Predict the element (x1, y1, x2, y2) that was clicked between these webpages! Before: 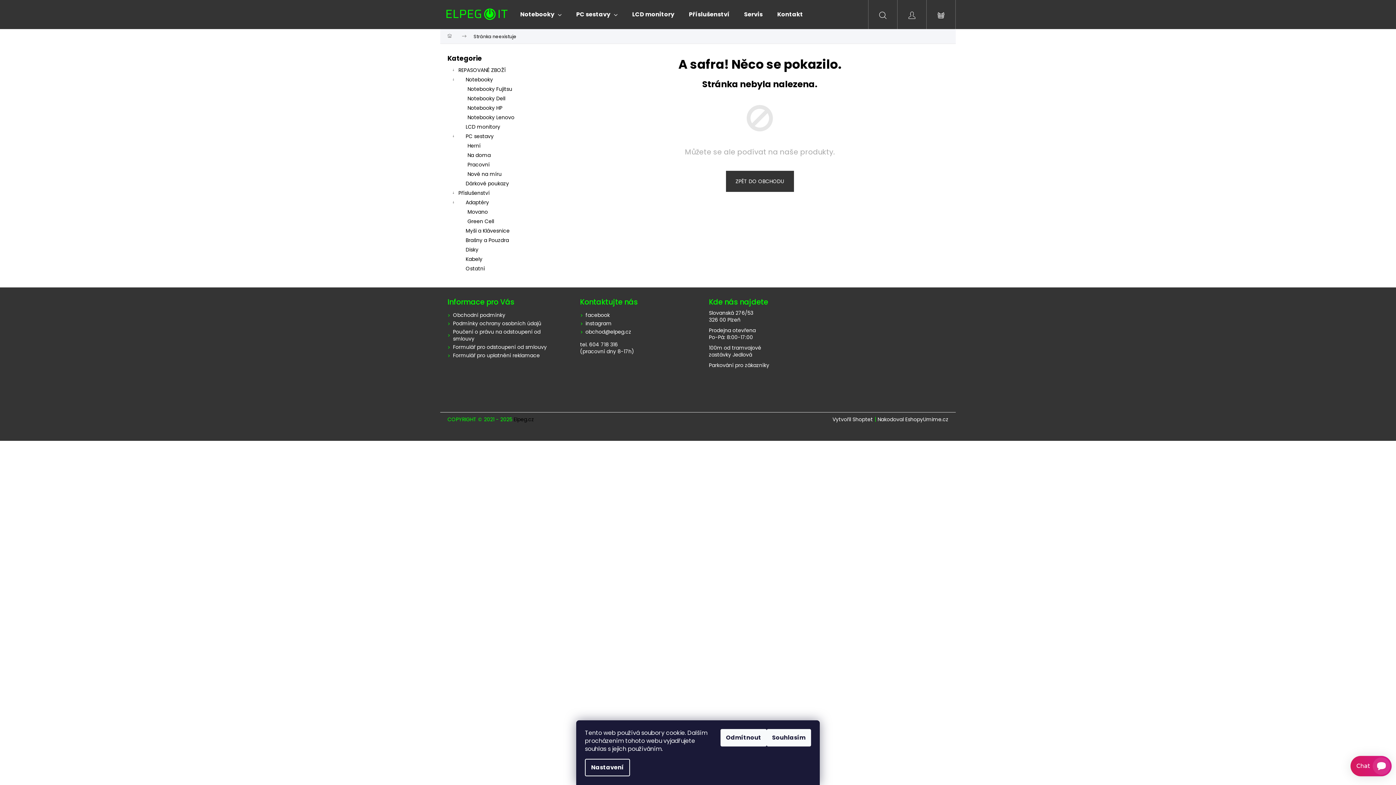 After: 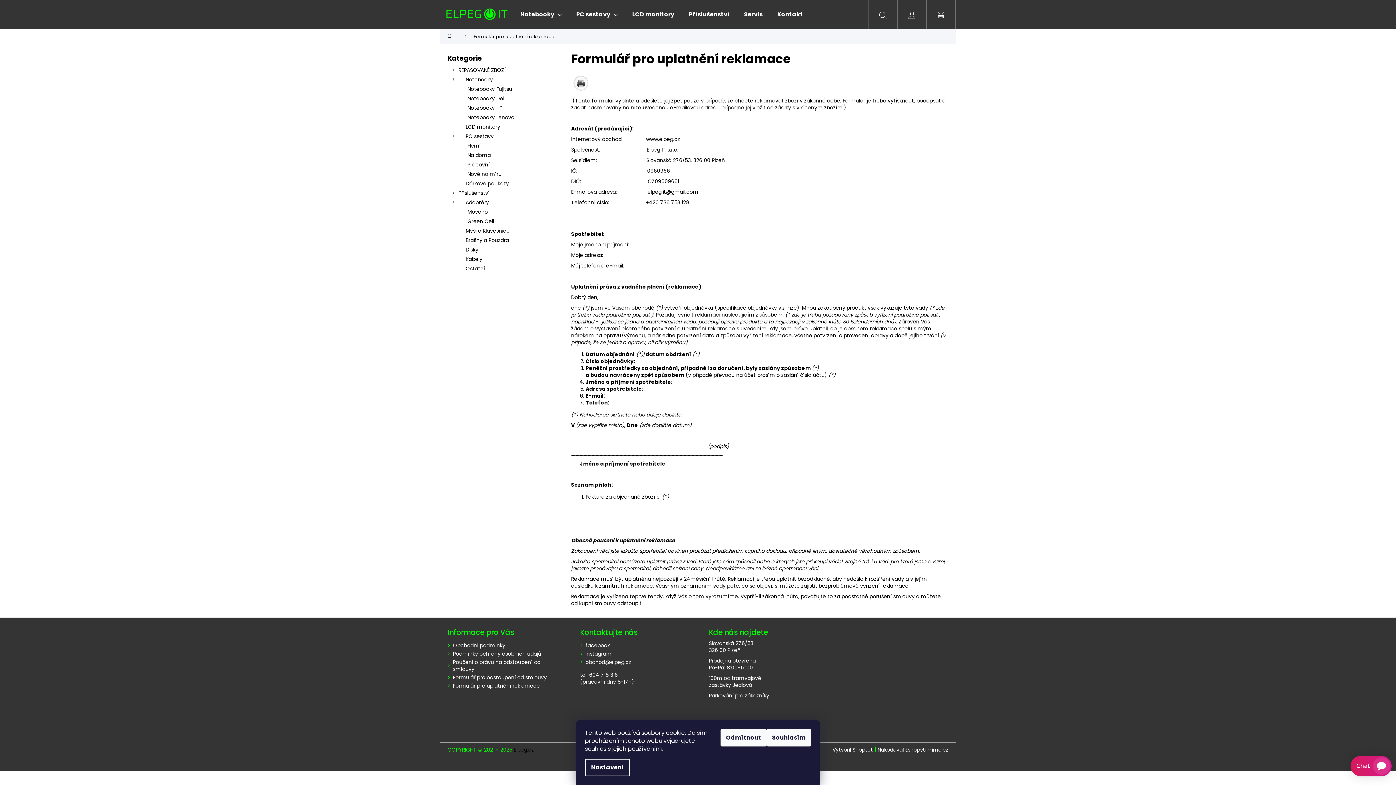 Action: bbox: (453, 352, 540, 359) label: Formulář pro uplatnění reklamace